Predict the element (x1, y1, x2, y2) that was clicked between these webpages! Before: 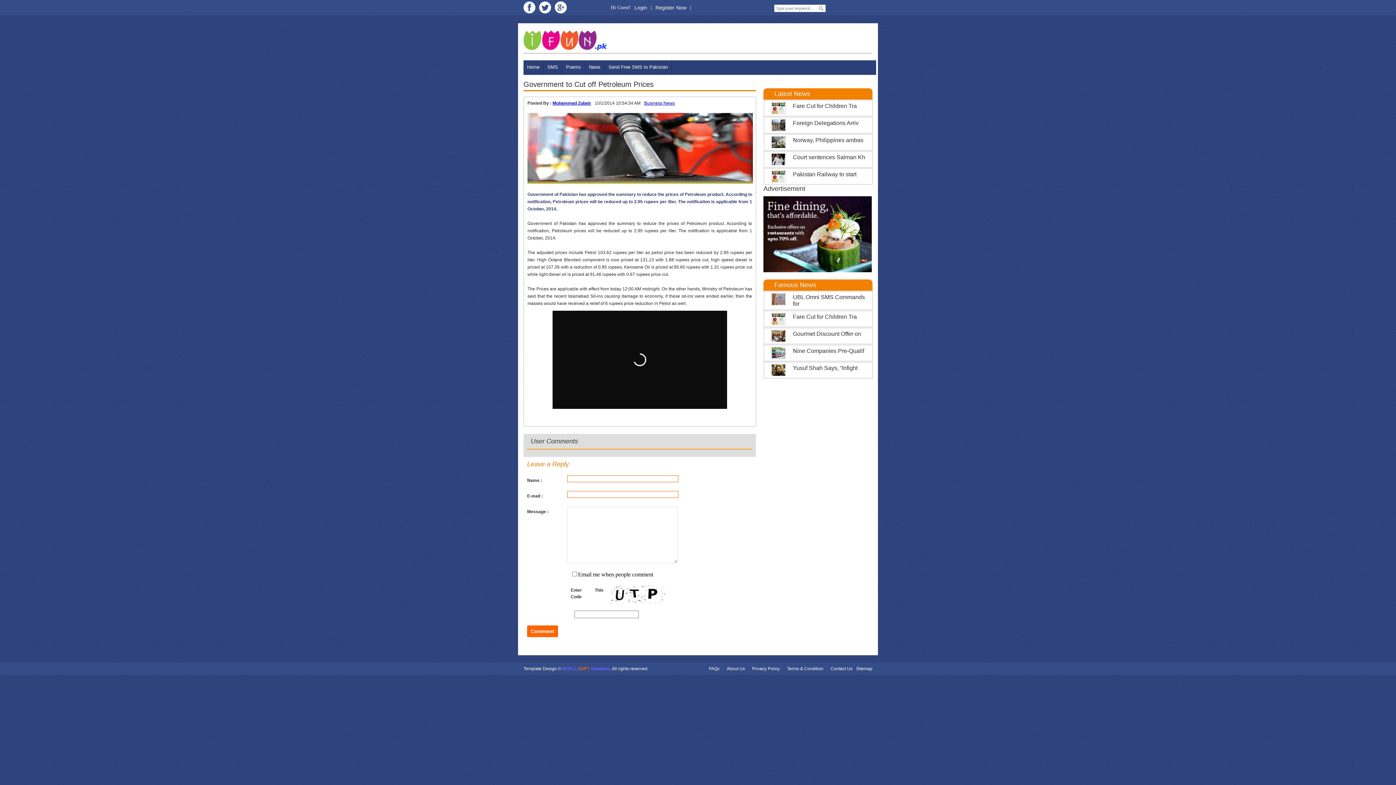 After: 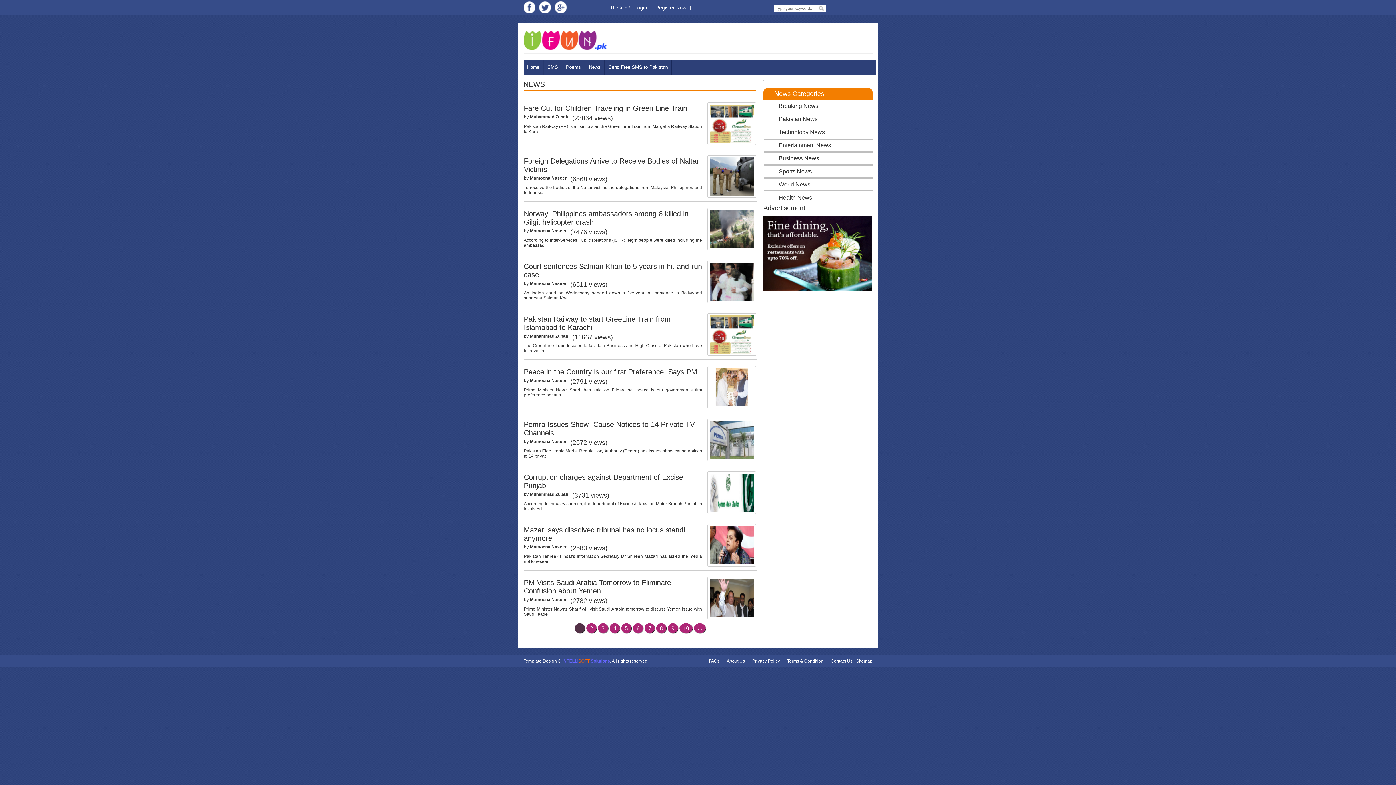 Action: label: News bbox: (585, 60, 604, 73)